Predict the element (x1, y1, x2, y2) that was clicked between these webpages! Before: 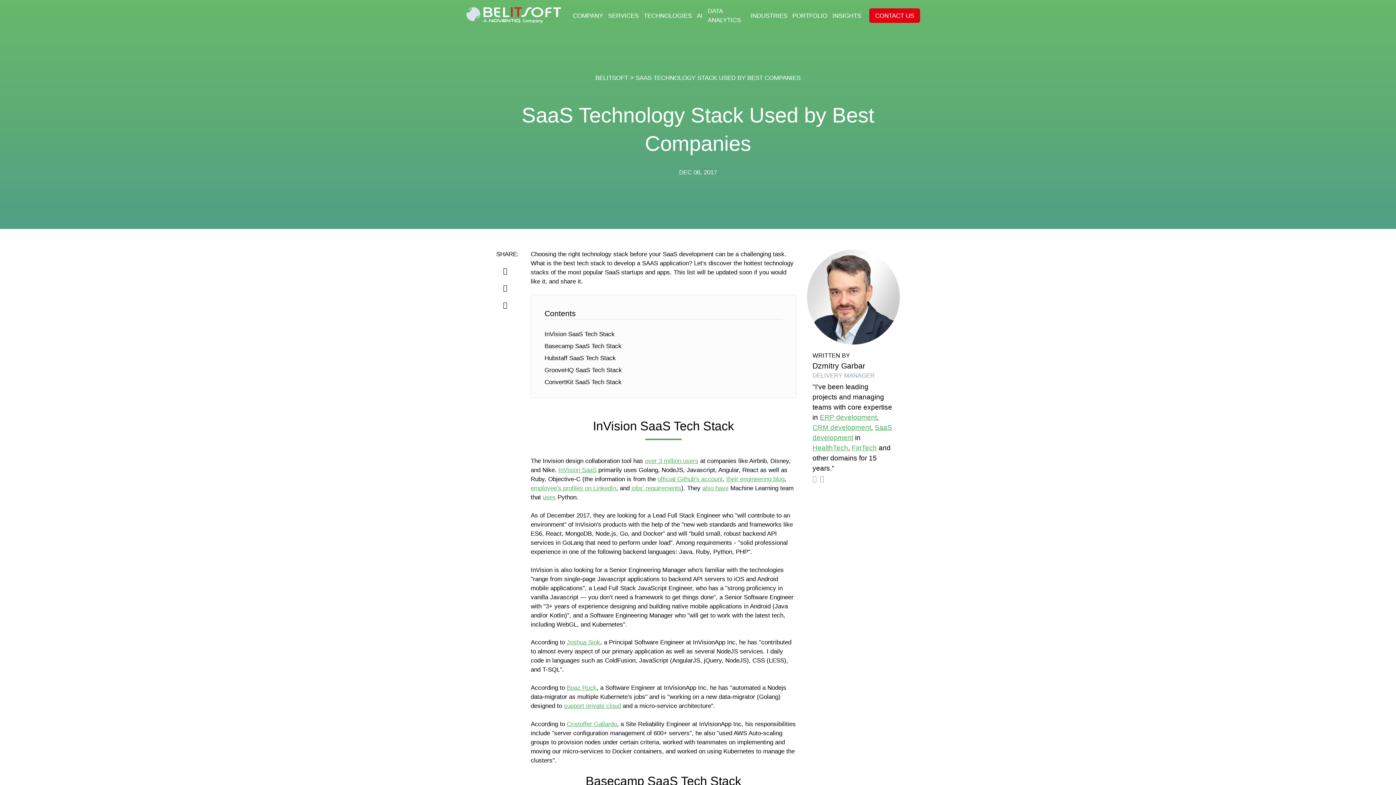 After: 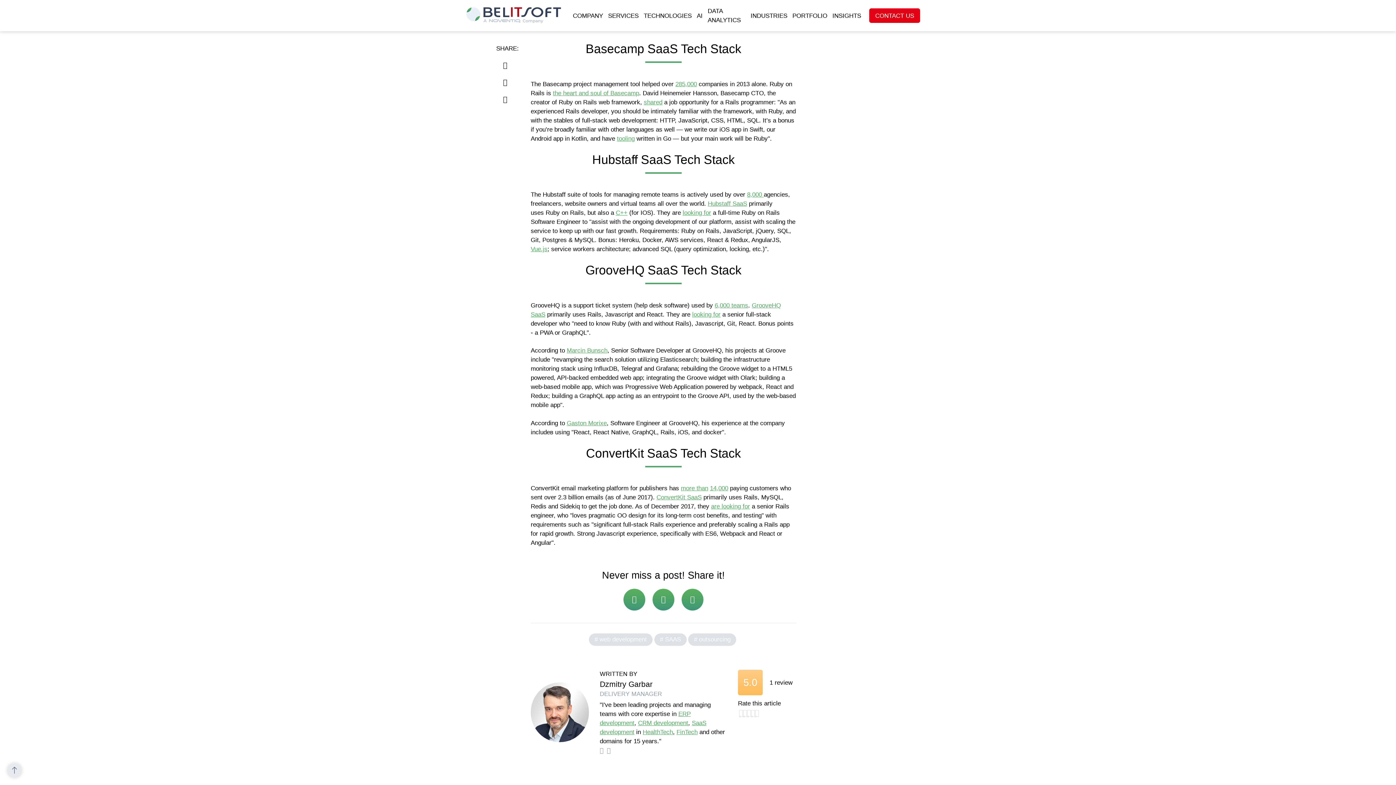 Action: label: Basecamp SaaS Tech Stack bbox: (544, 342, 622, 350)